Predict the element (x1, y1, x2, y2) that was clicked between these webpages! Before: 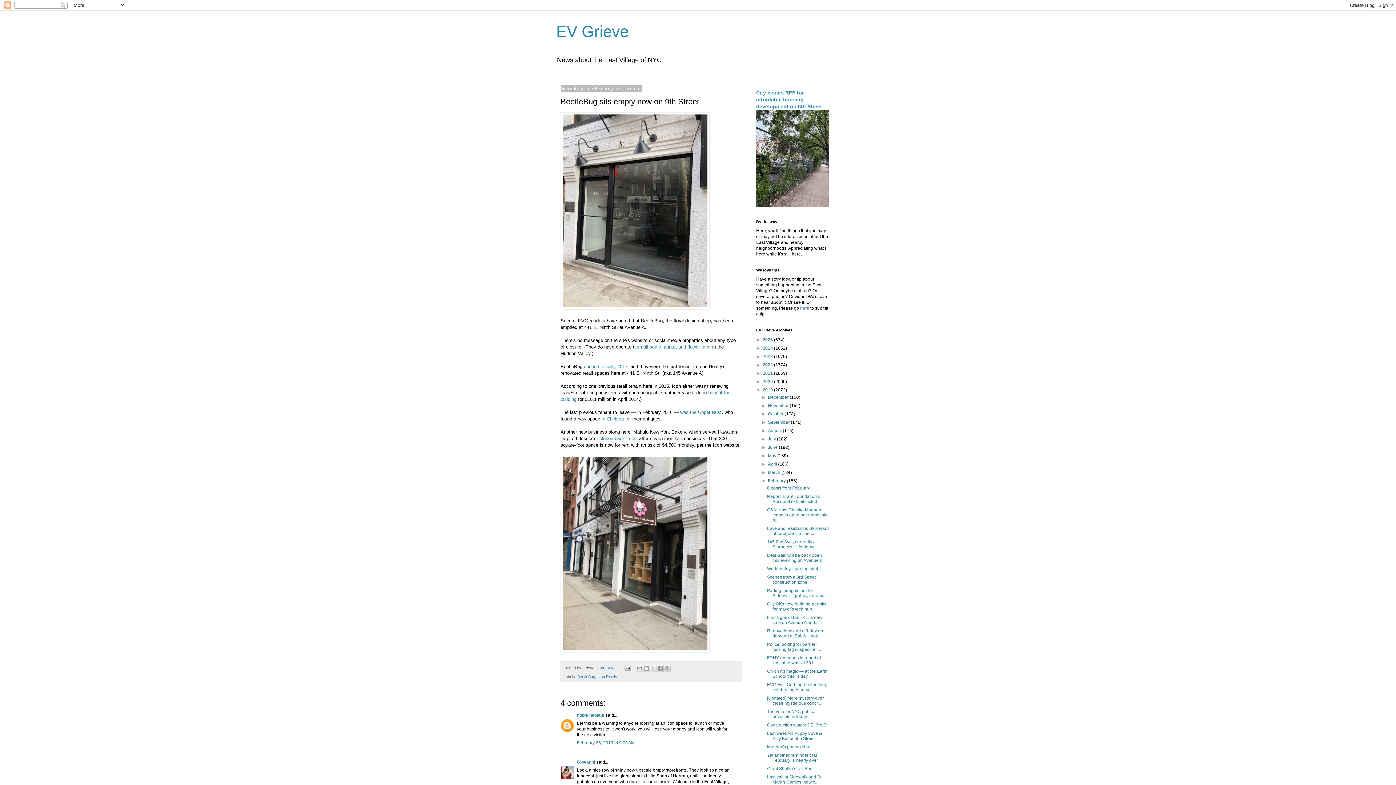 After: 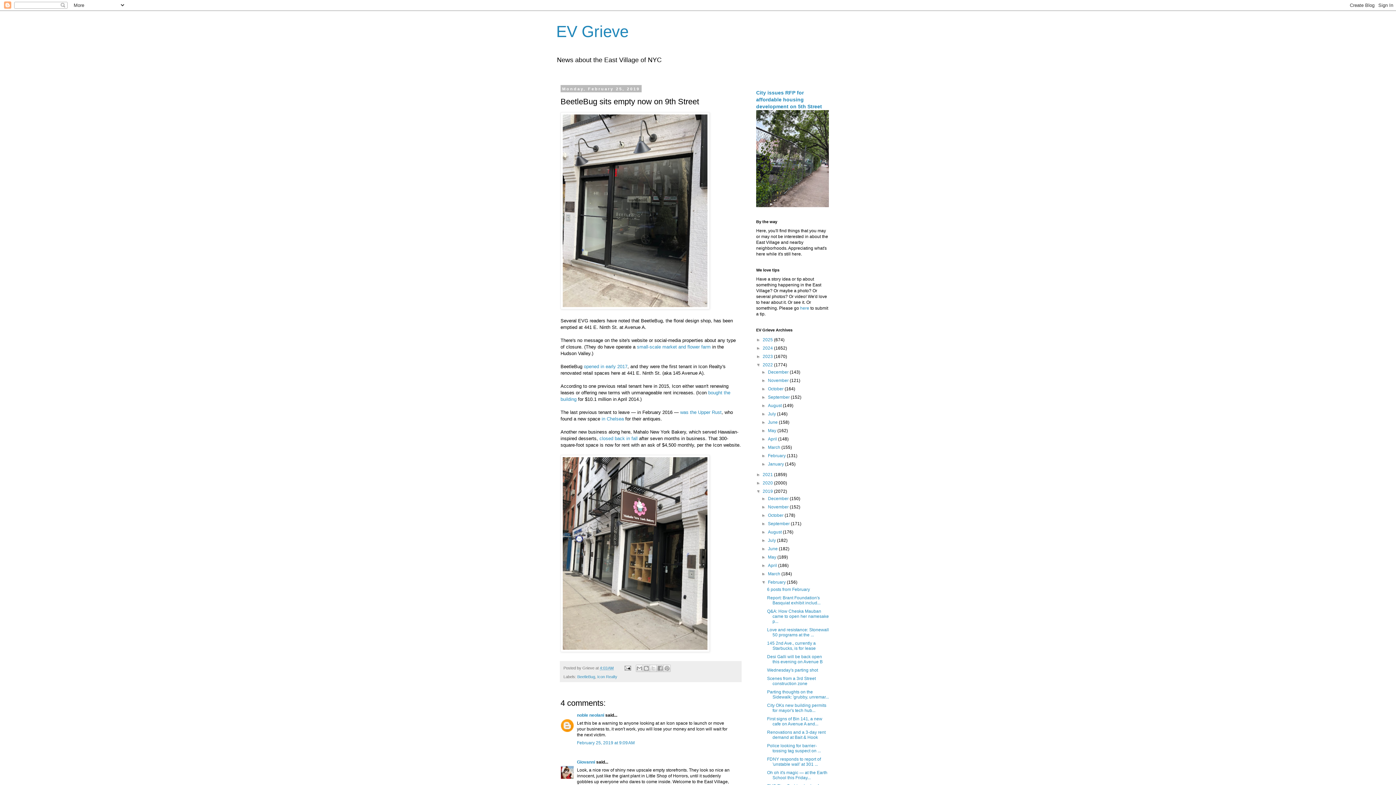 Action: bbox: (756, 362, 762, 367) label: ►  